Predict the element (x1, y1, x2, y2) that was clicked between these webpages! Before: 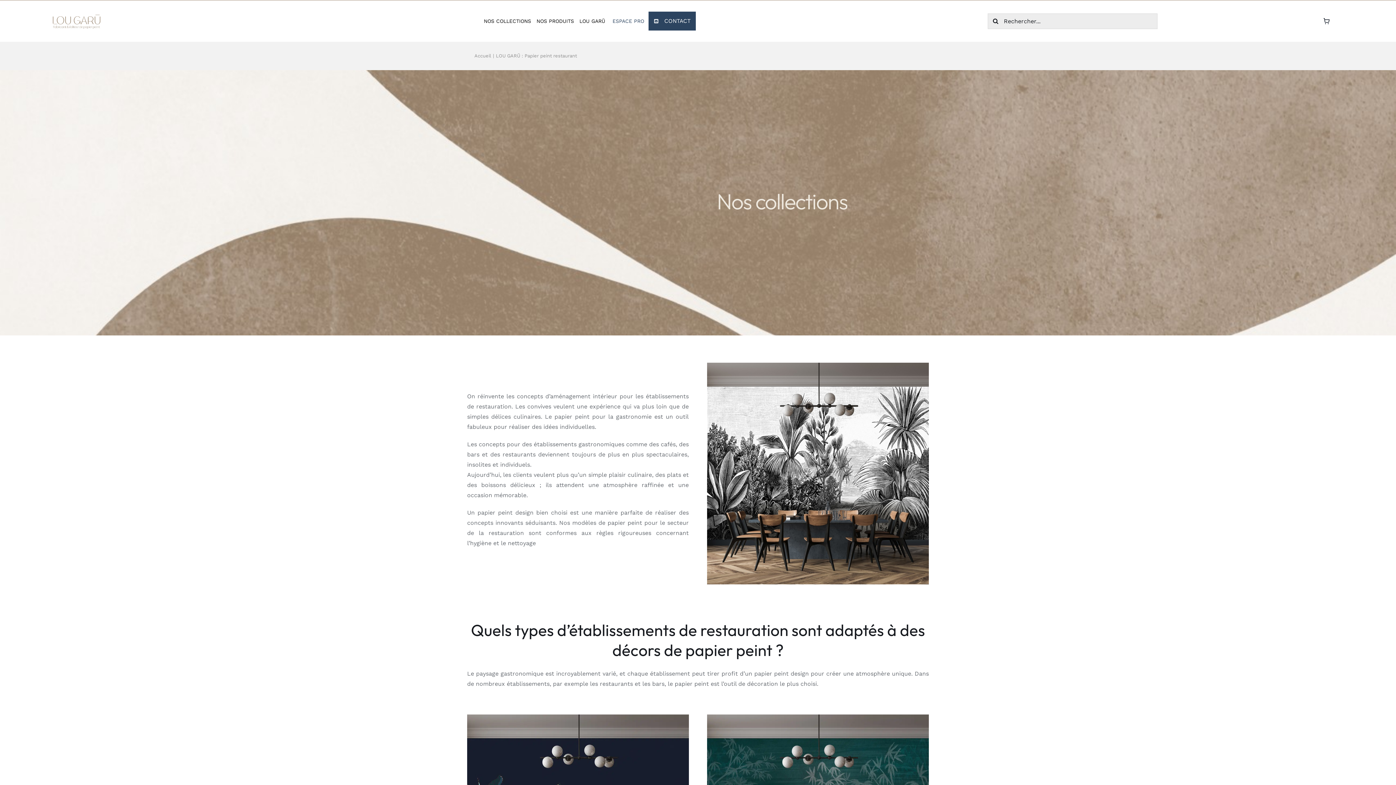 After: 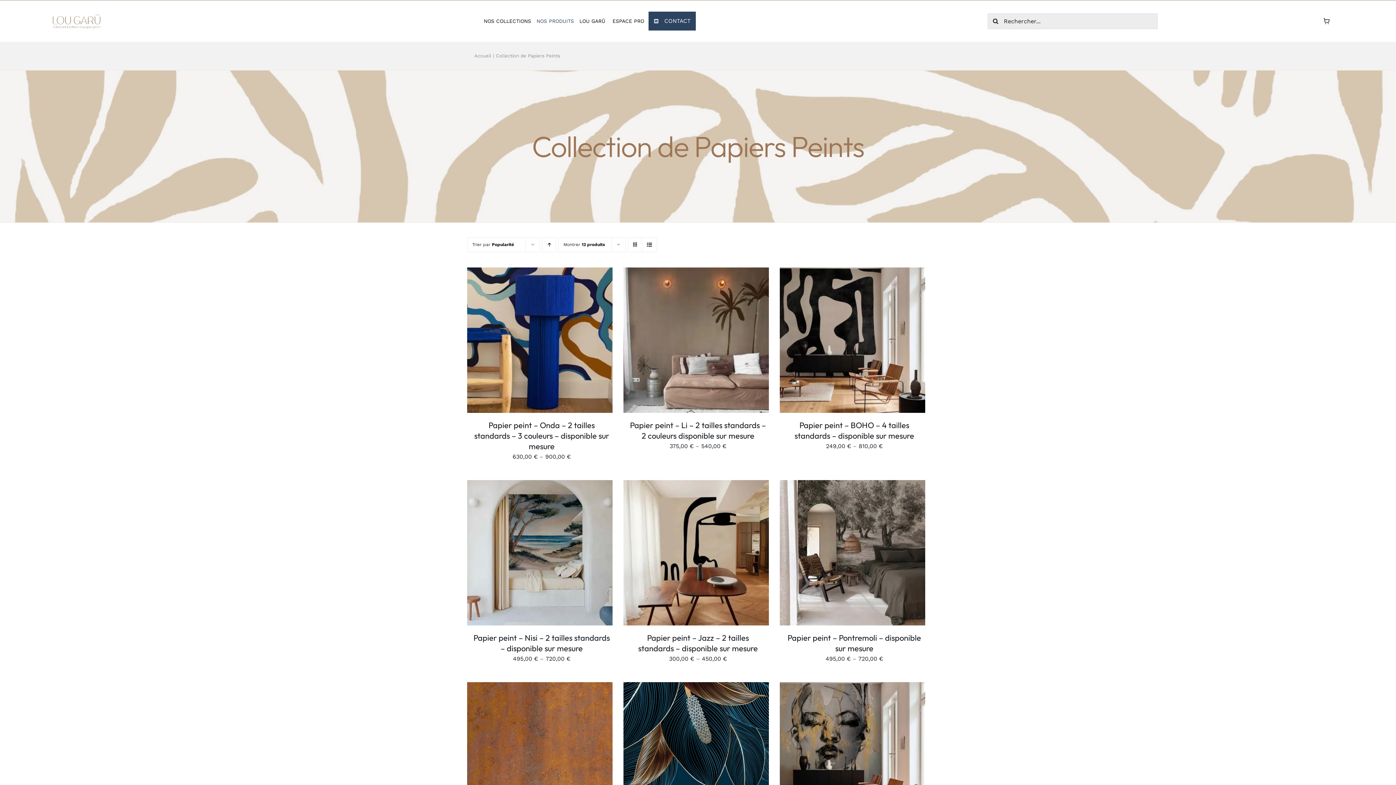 Action: bbox: (536, 2, 574, 40) label: NOS PRODUITS